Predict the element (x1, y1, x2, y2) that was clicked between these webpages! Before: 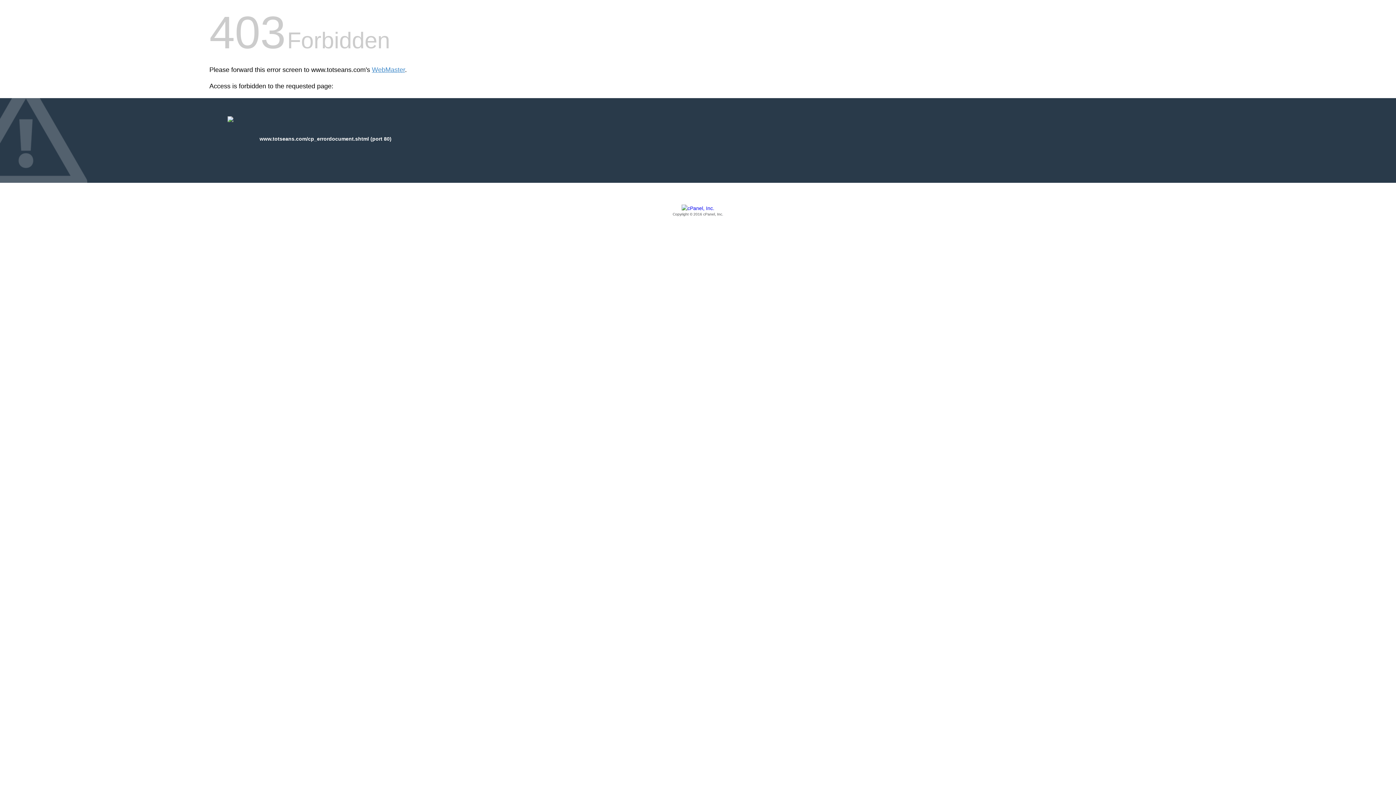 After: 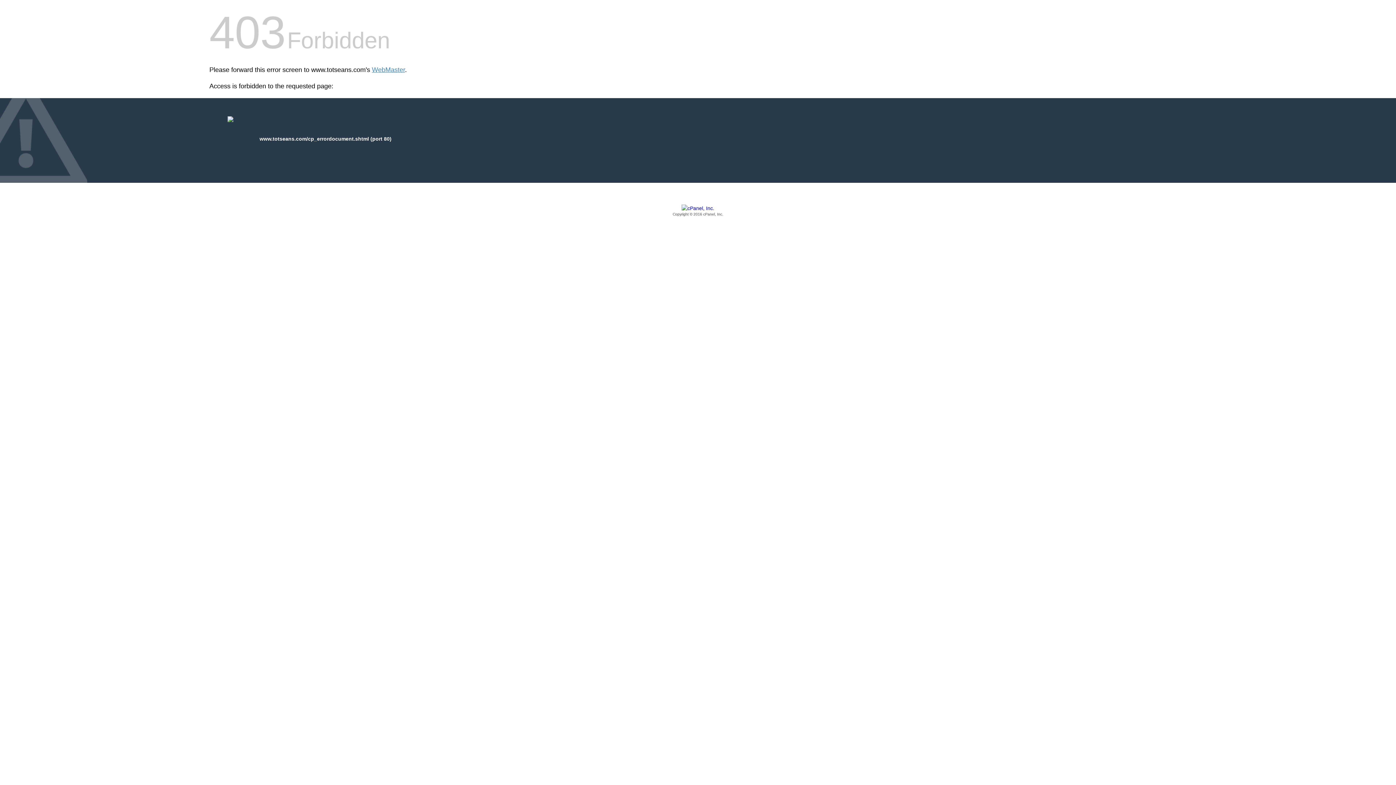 Action: bbox: (209, 205, 1186, 217) label: Copyright © 2016 cPanel, Inc.